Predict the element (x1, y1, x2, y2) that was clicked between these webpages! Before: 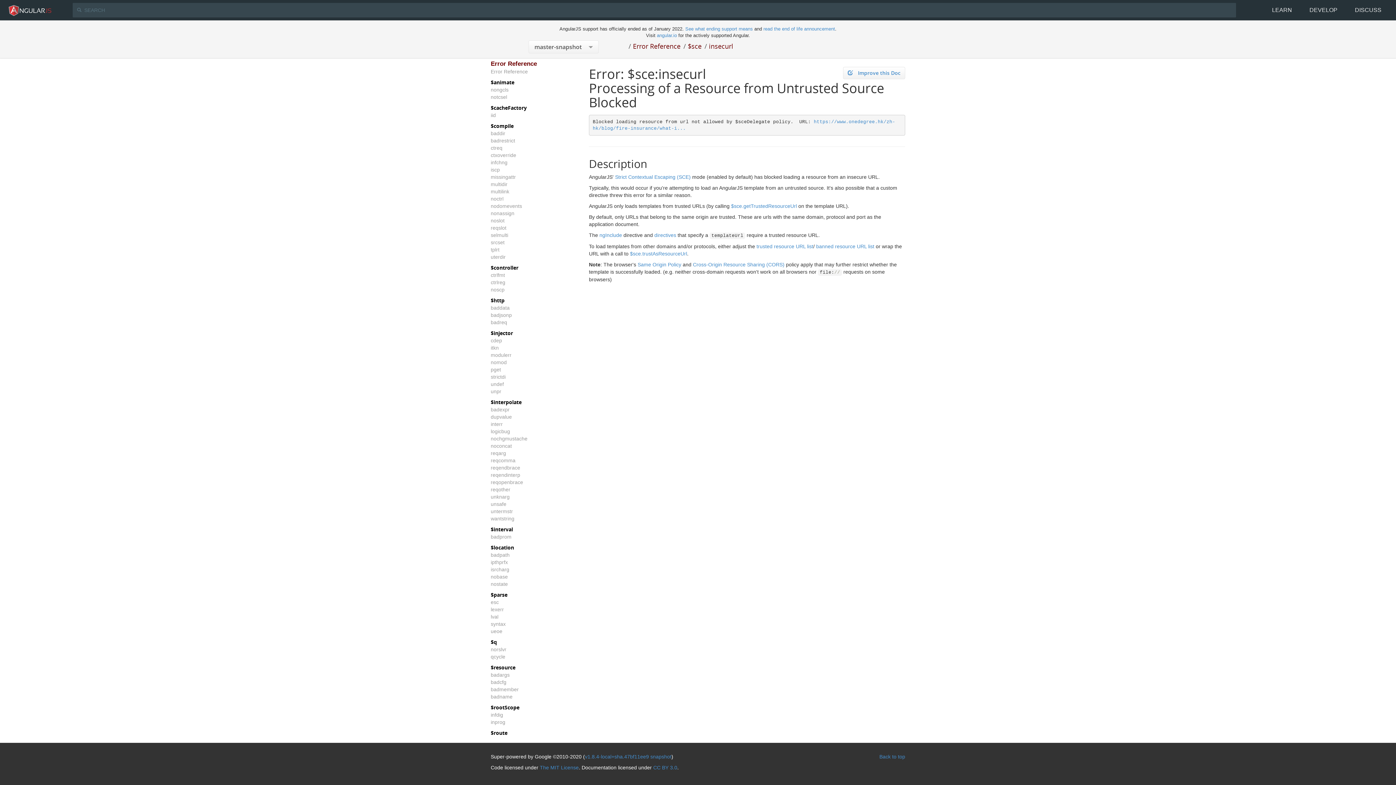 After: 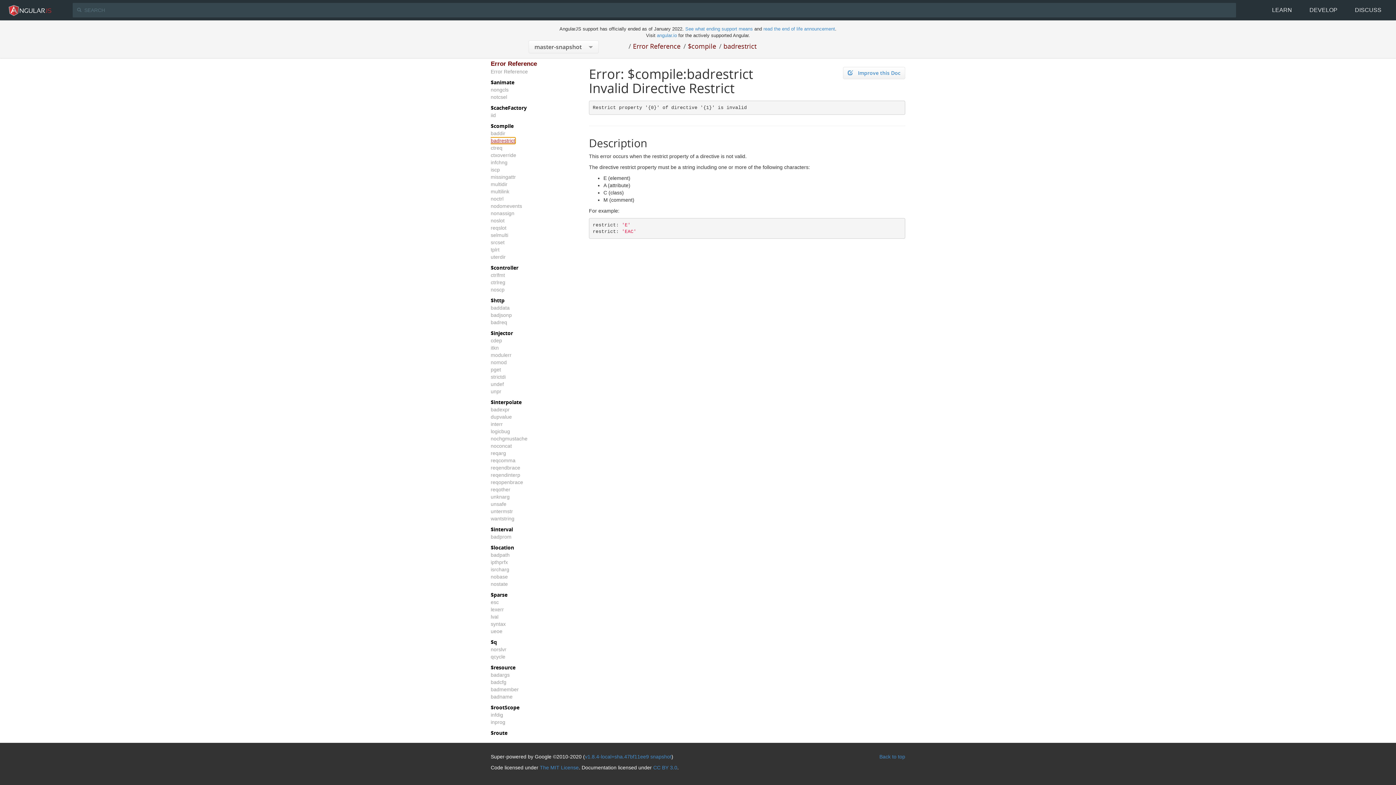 Action: label: badrestrict bbox: (490, 137, 515, 143)